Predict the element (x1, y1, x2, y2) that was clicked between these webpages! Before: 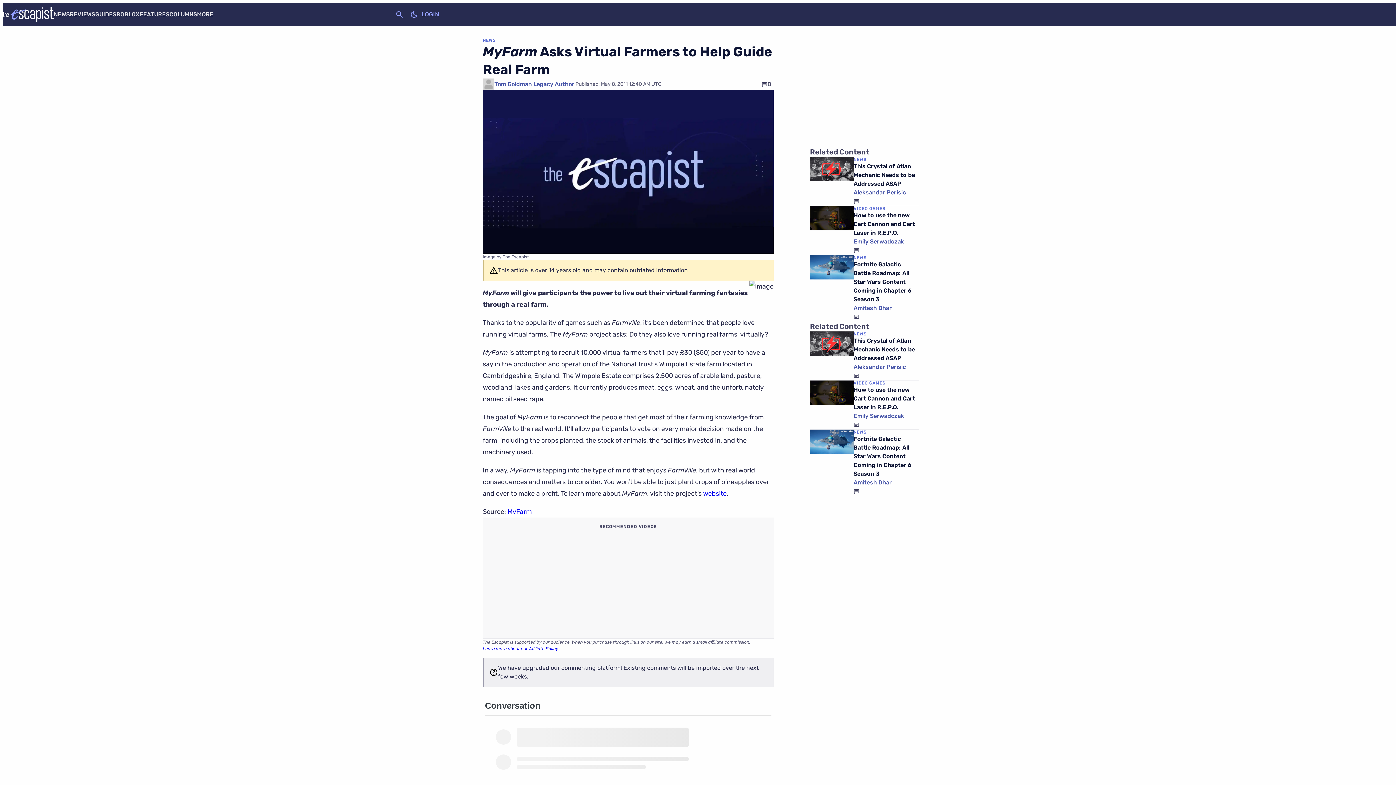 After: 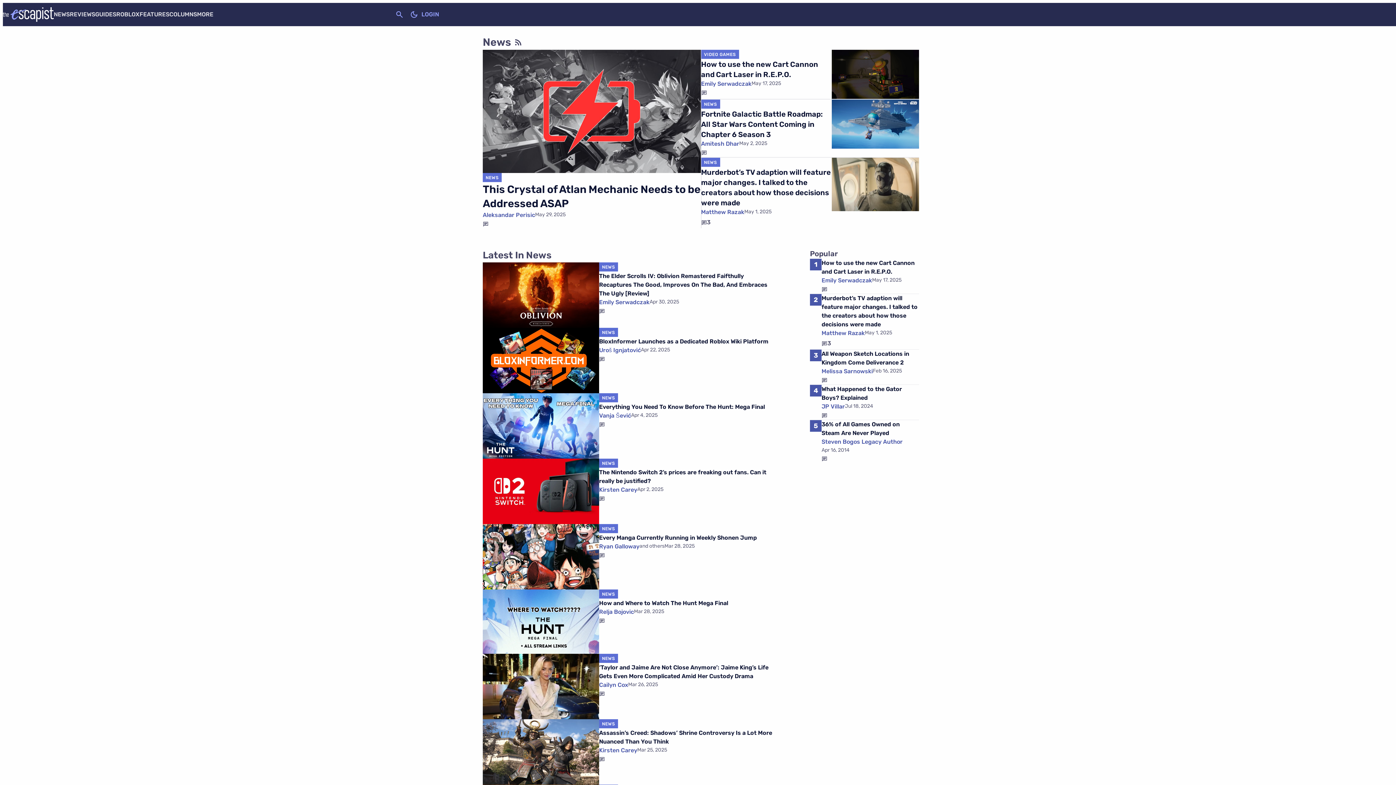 Action: label: NEWS bbox: (482, 37, 496, 43)